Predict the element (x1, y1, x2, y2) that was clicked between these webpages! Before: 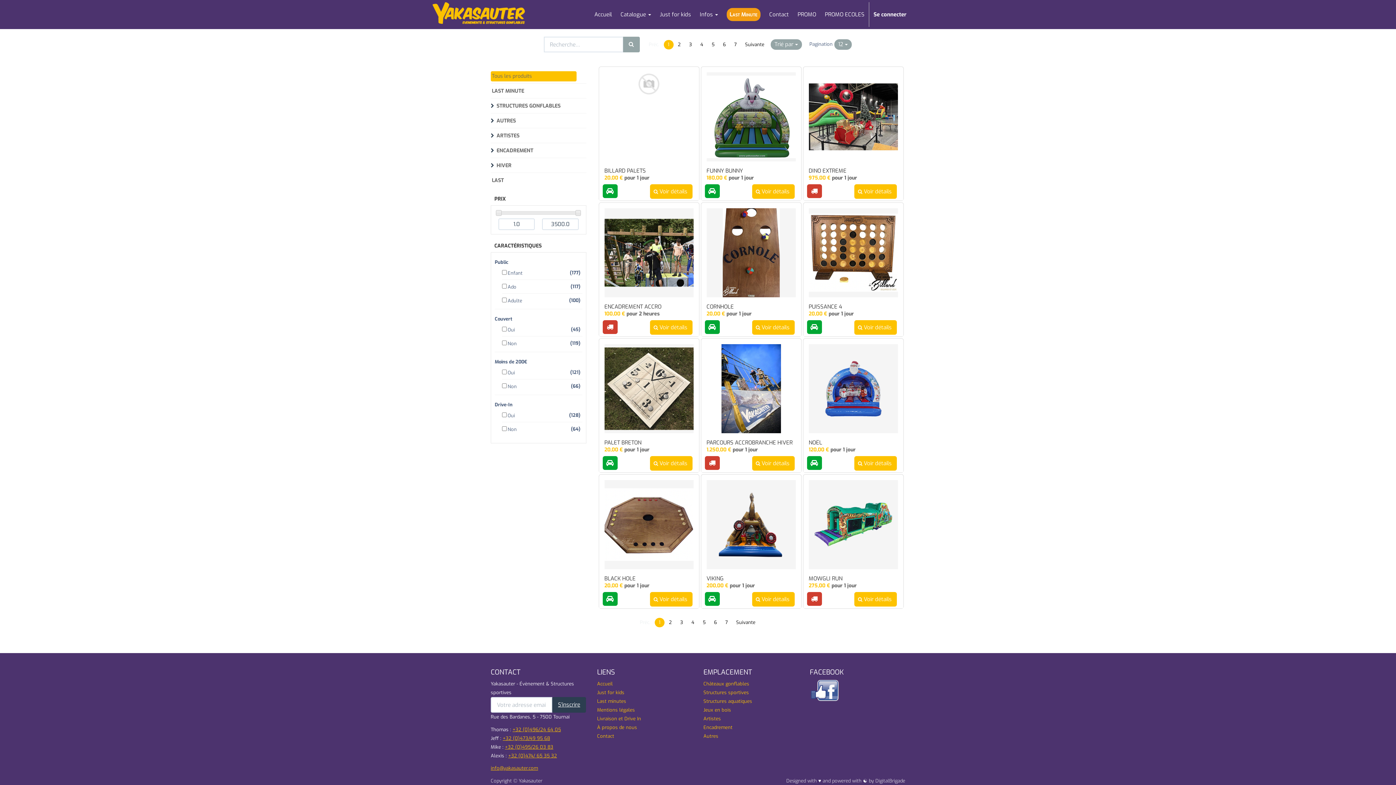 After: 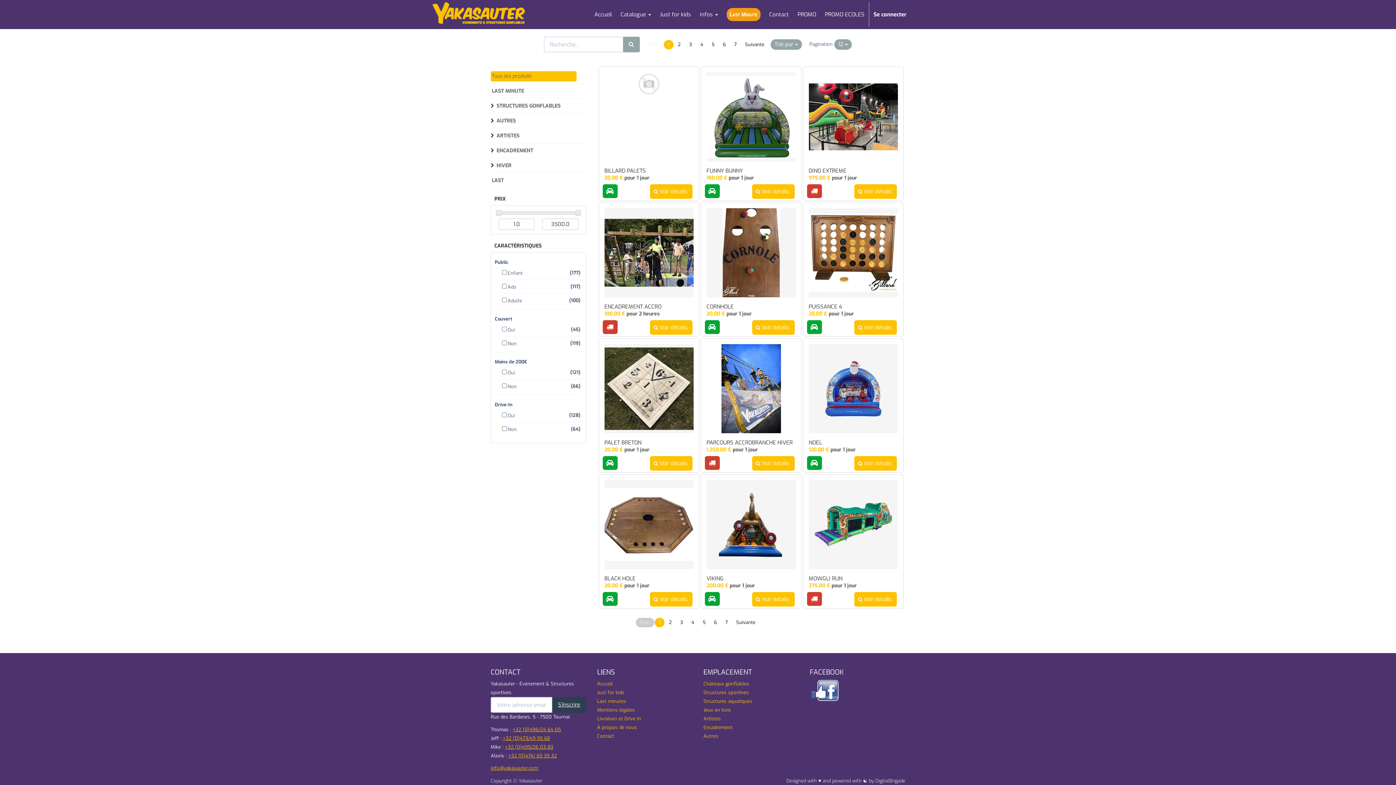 Action: bbox: (636, 618, 654, 627) label: Préc.